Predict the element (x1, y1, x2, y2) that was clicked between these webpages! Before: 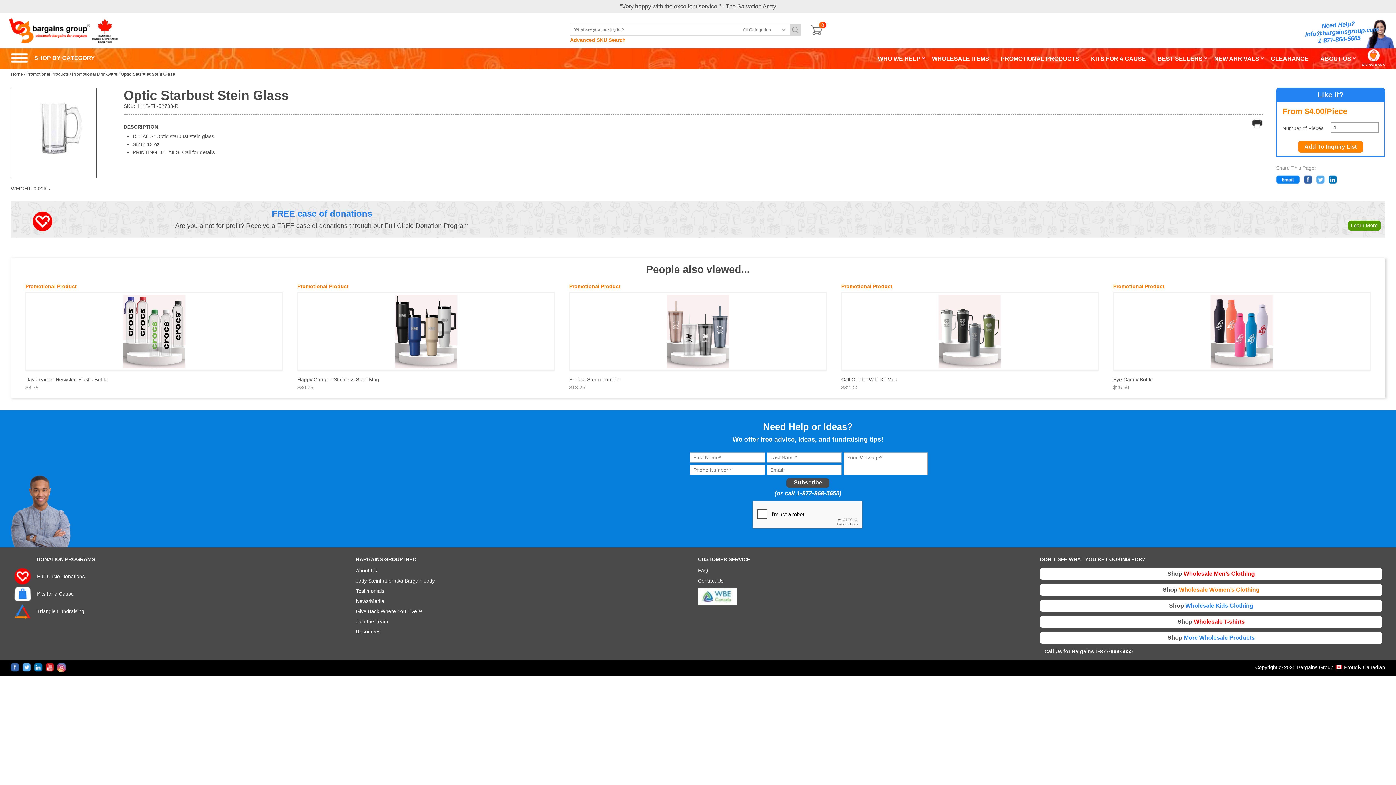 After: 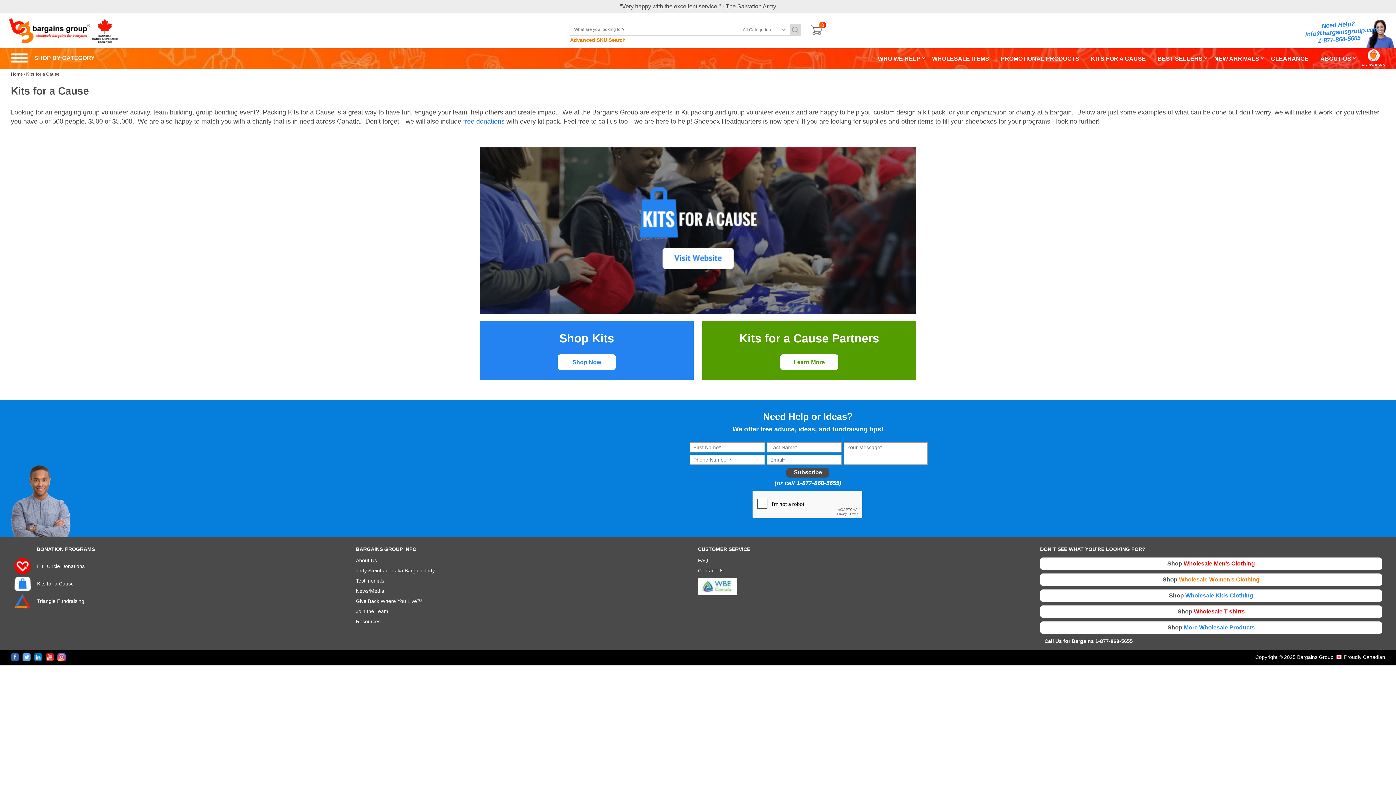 Action: label: KITS FOR A CAUSE bbox: (1091, 55, 1146, 61)